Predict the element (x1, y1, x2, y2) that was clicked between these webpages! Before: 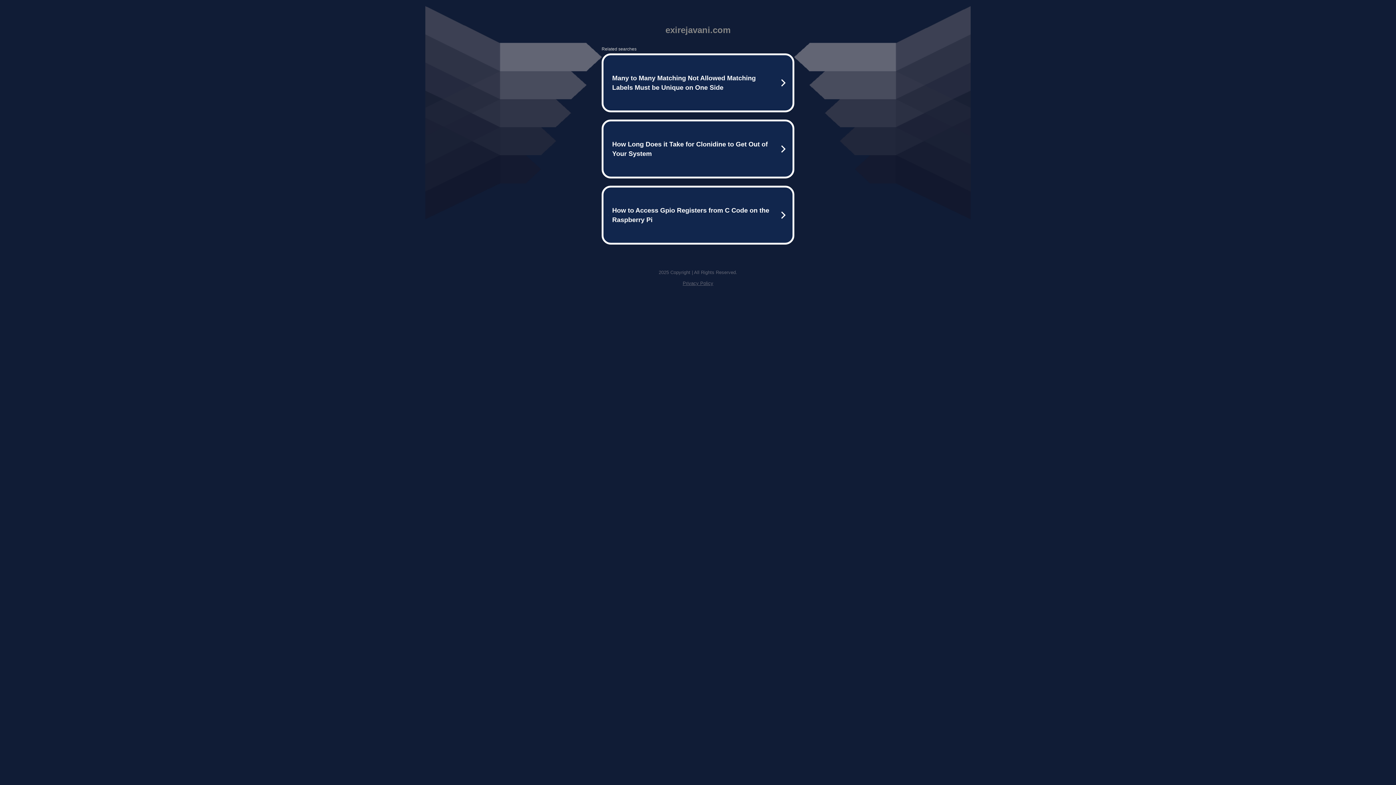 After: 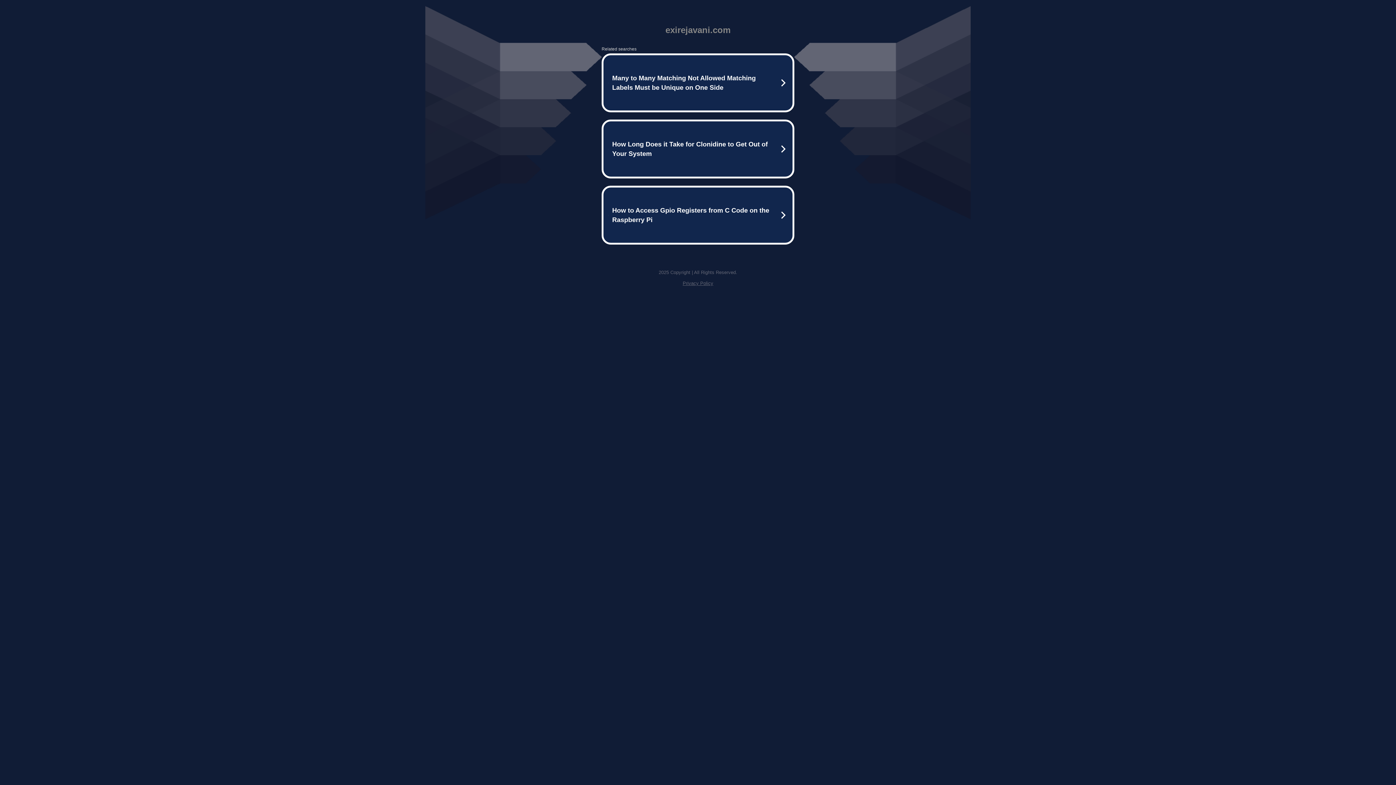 Action: label: Privacy Policy bbox: (682, 280, 713, 286)